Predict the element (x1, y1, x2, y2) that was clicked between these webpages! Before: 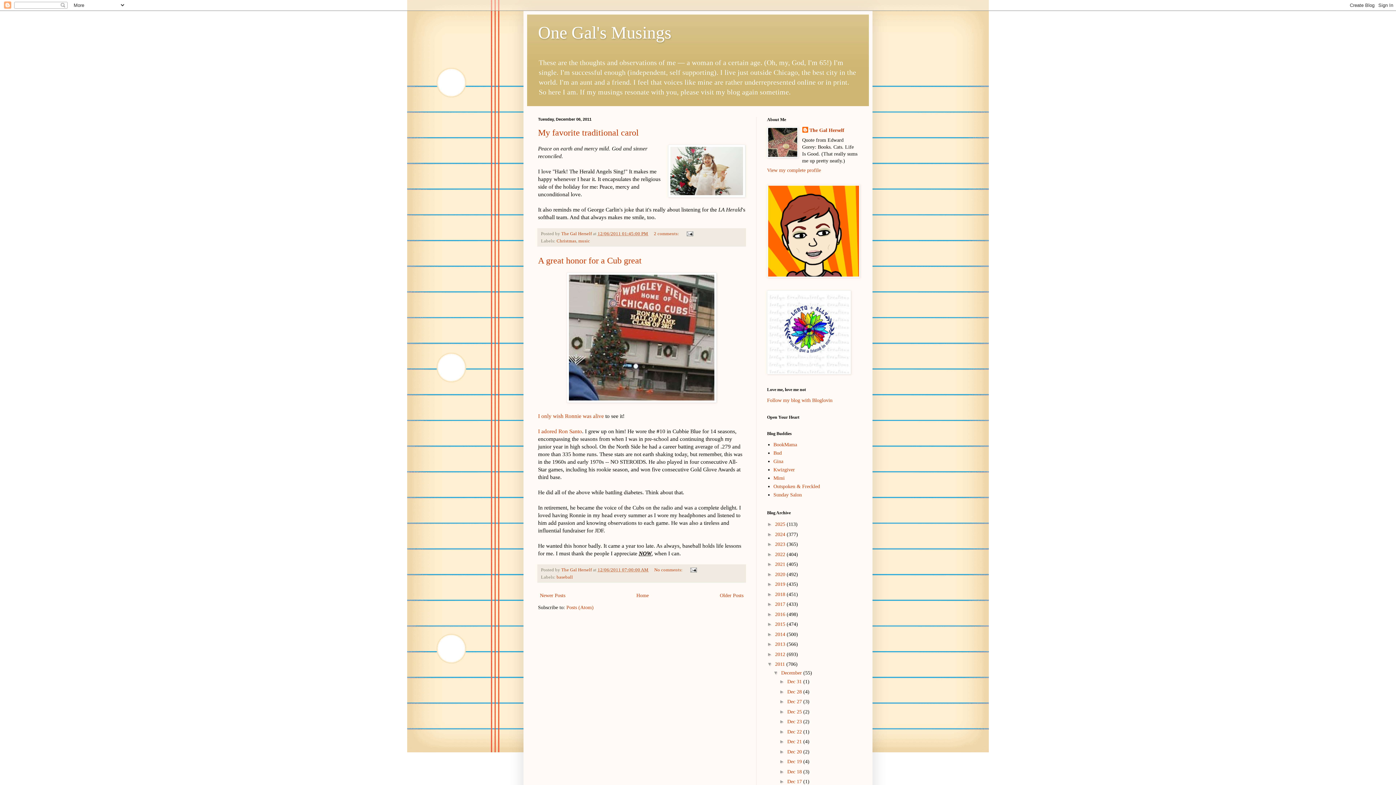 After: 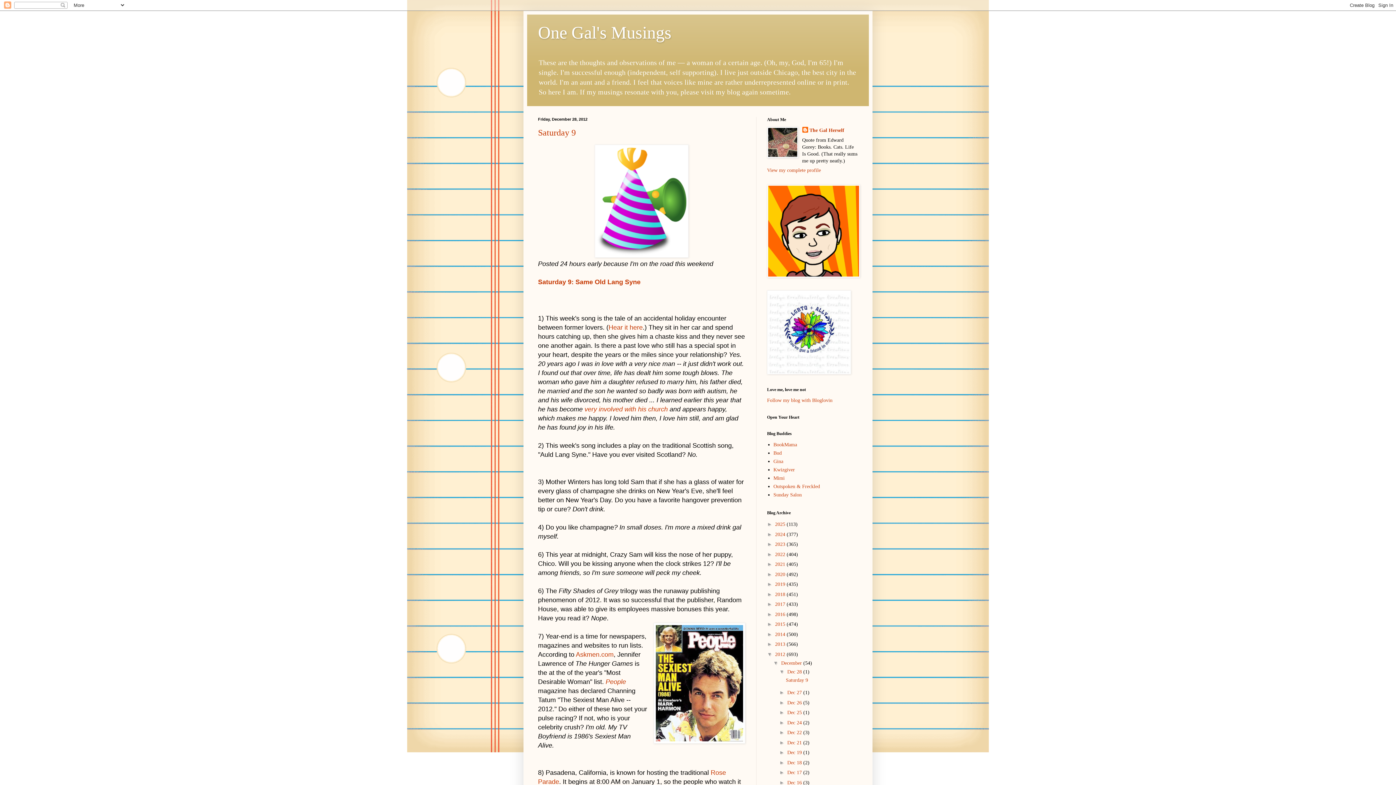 Action: label: 2012  bbox: (775, 651, 786, 657)